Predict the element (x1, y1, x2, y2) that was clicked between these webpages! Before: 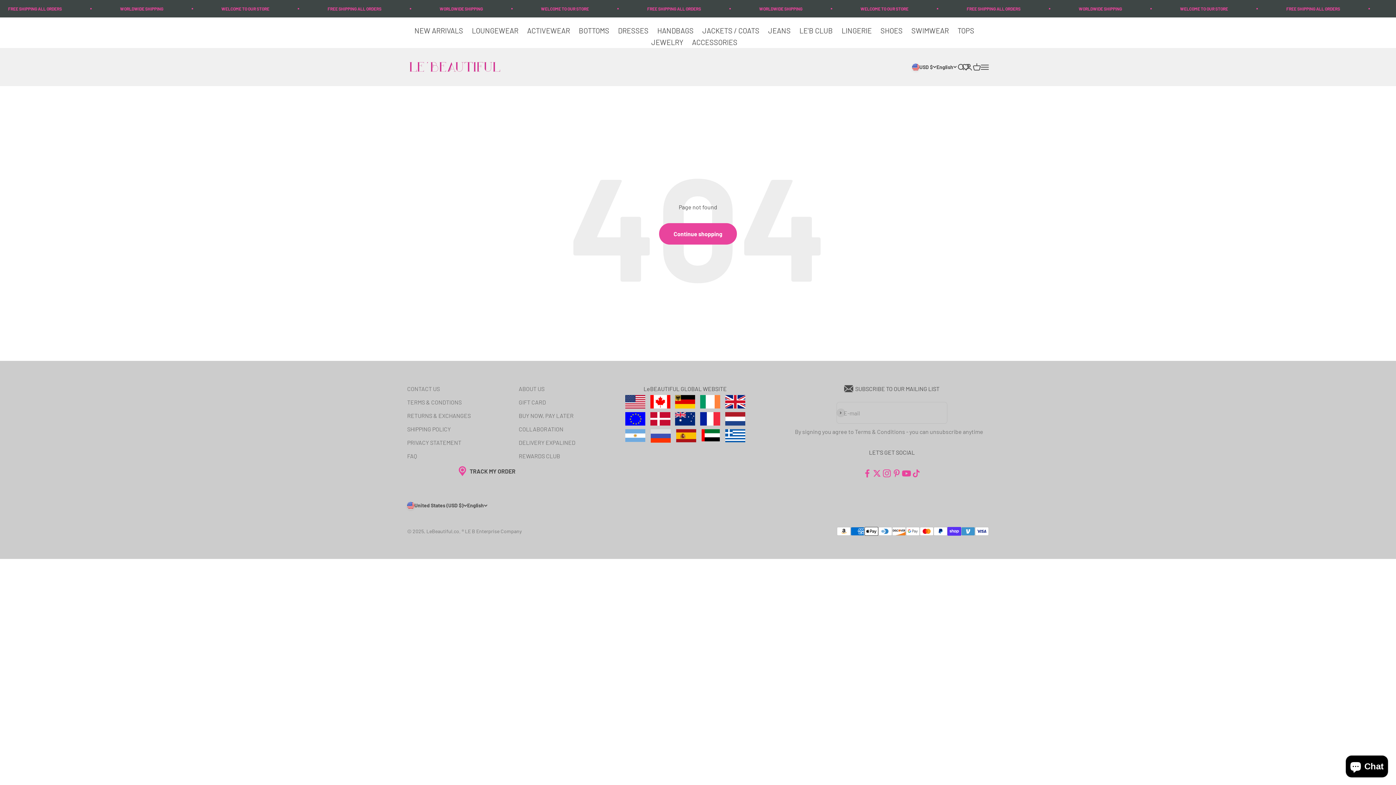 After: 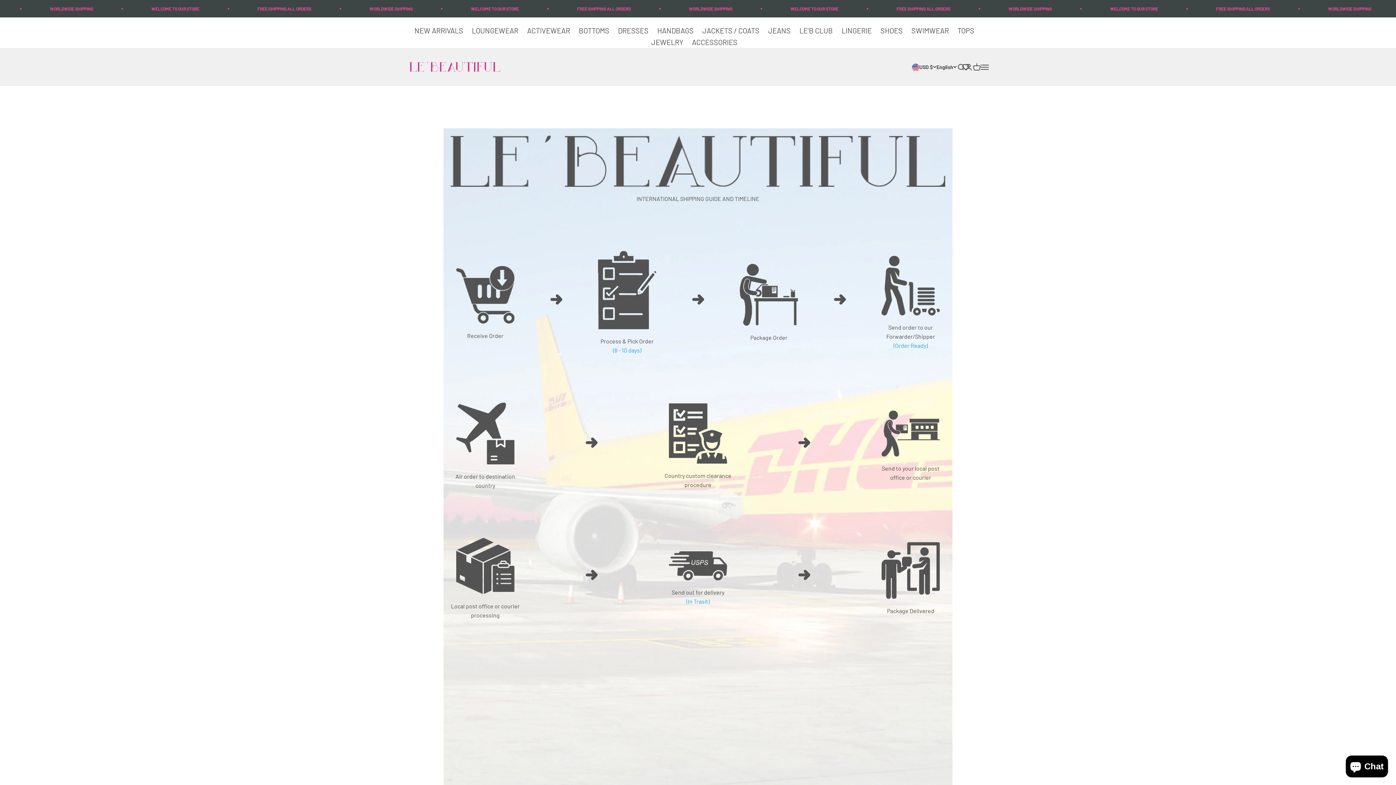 Action: label: DELIVERY EXPALINED bbox: (518, 438, 575, 447)